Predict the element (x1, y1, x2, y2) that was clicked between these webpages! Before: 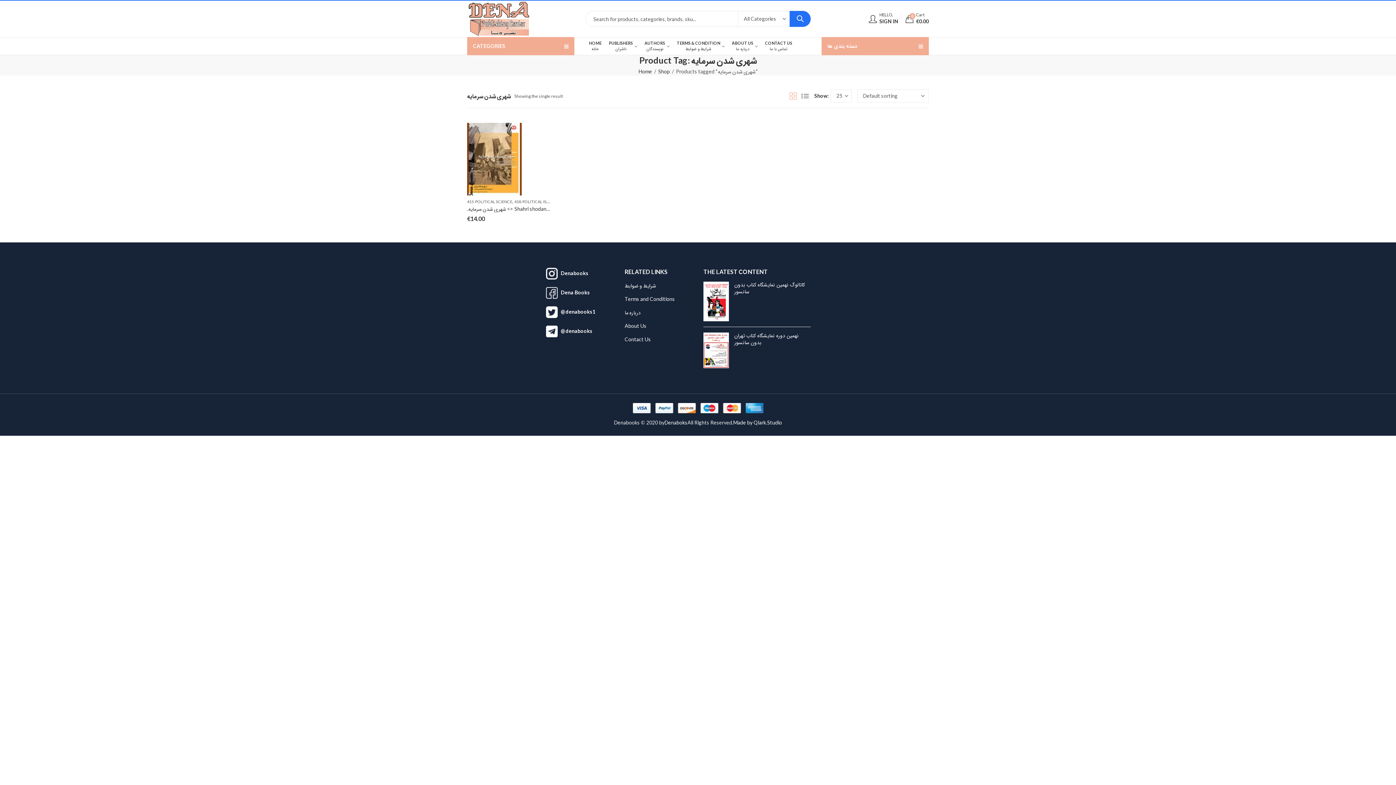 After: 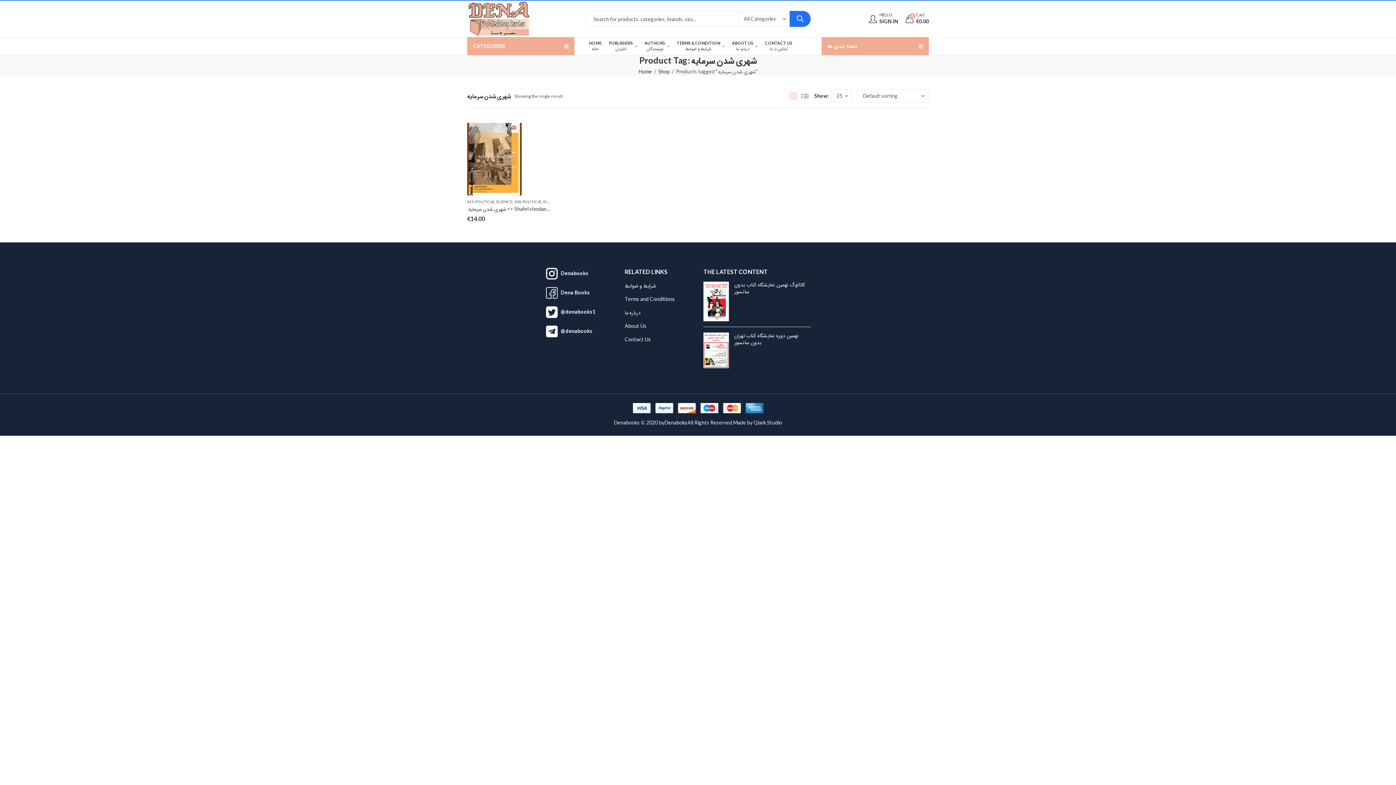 Action: bbox: (733, 418, 782, 426) label: Made by Qlark.Studio